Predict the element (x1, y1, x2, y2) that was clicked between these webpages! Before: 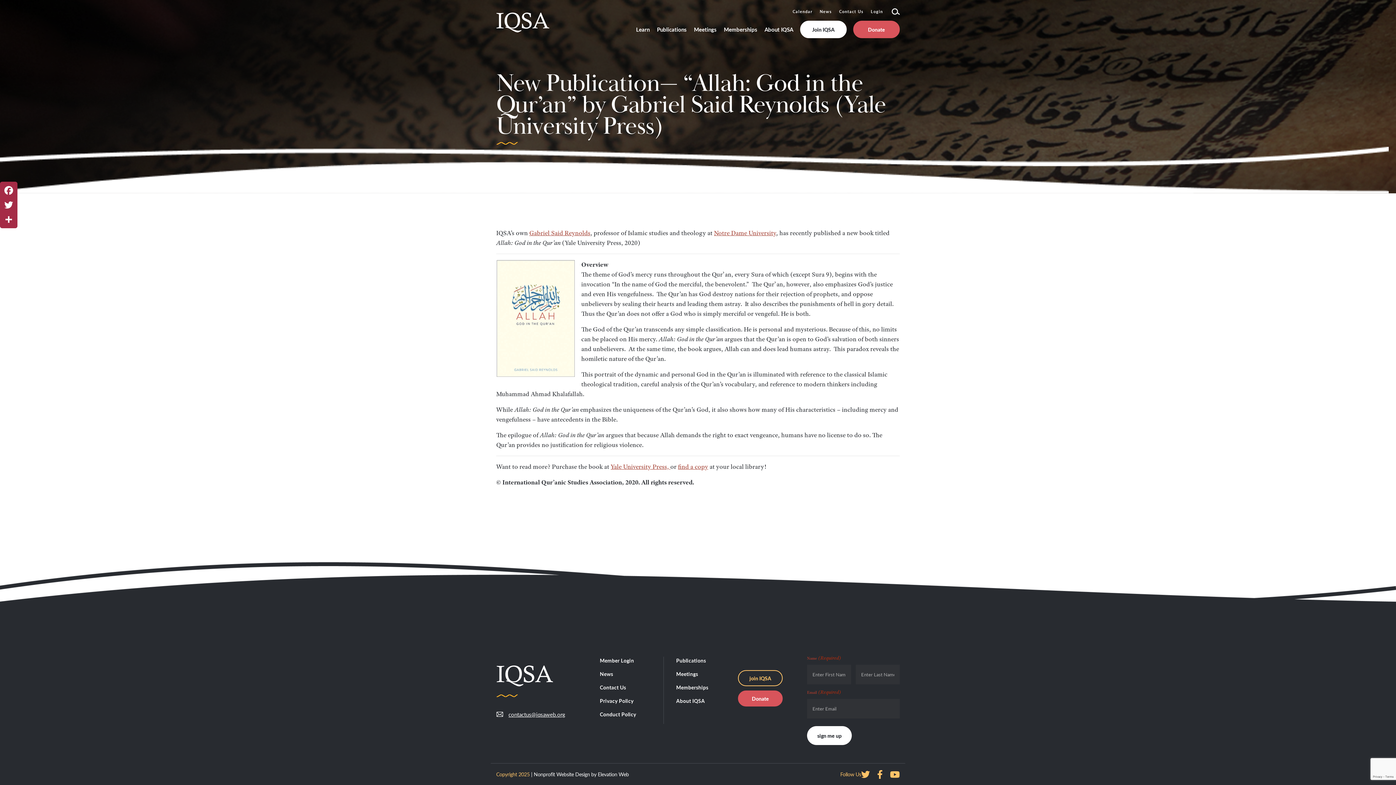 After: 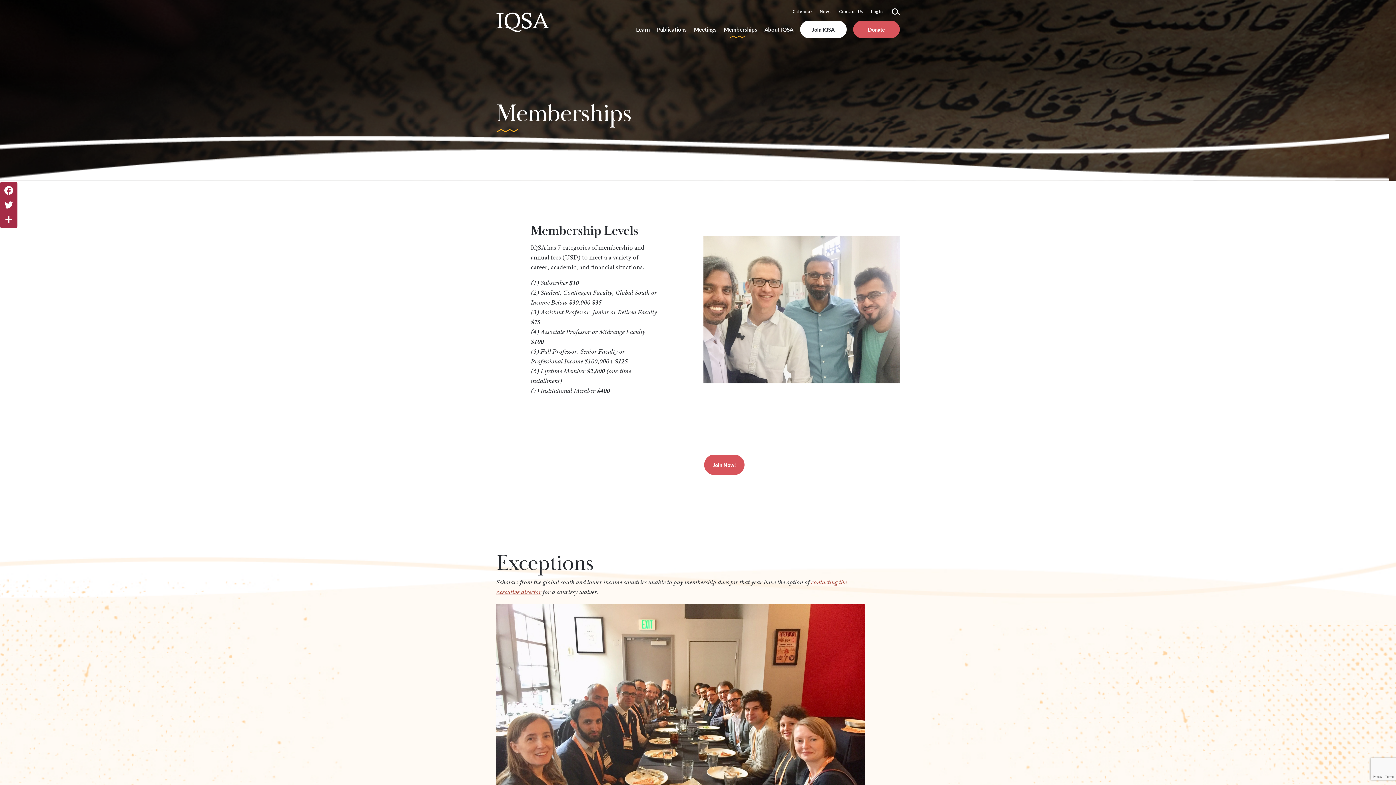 Action: bbox: (724, 13, 757, 45) label: Memberships